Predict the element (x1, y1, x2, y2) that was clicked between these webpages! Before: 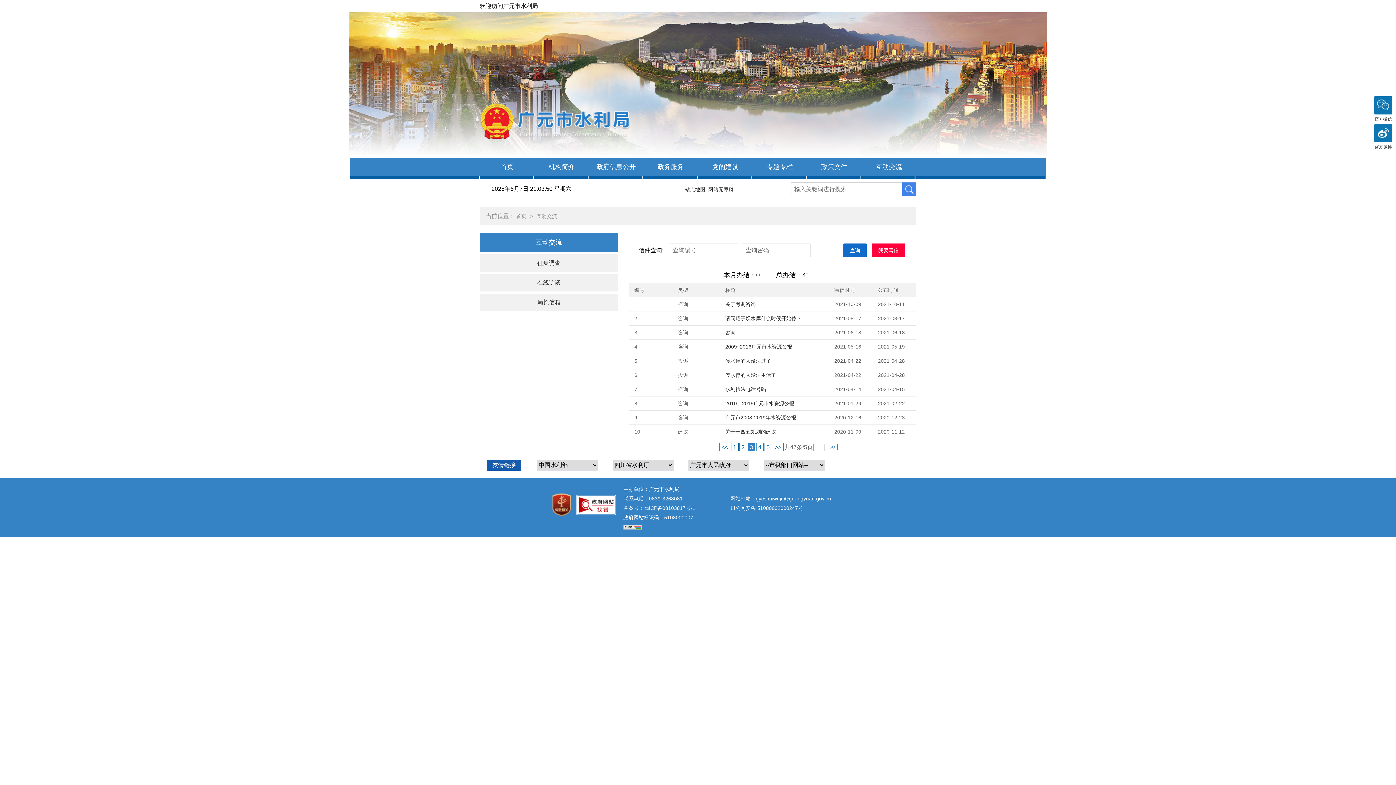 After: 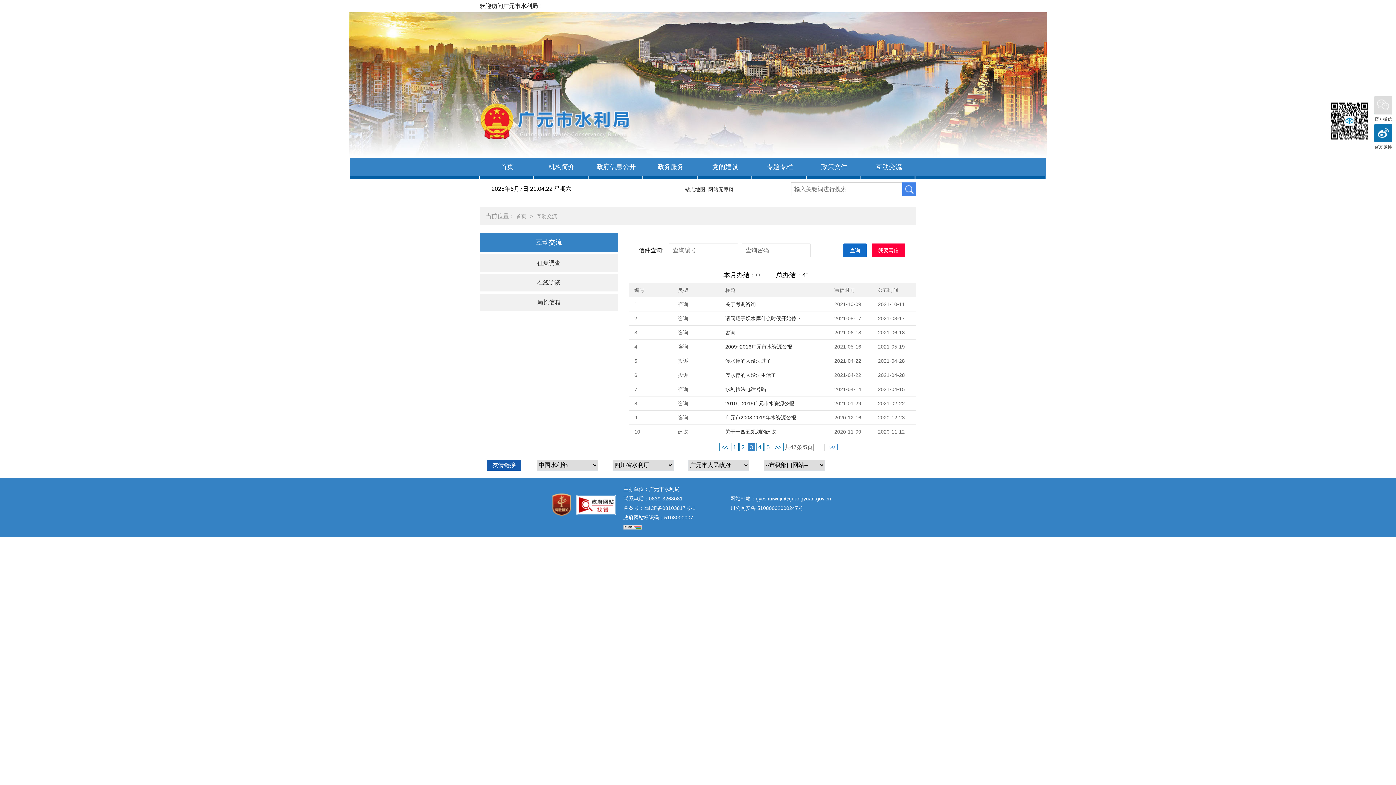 Action: bbox: (1374, 96, 1392, 114)